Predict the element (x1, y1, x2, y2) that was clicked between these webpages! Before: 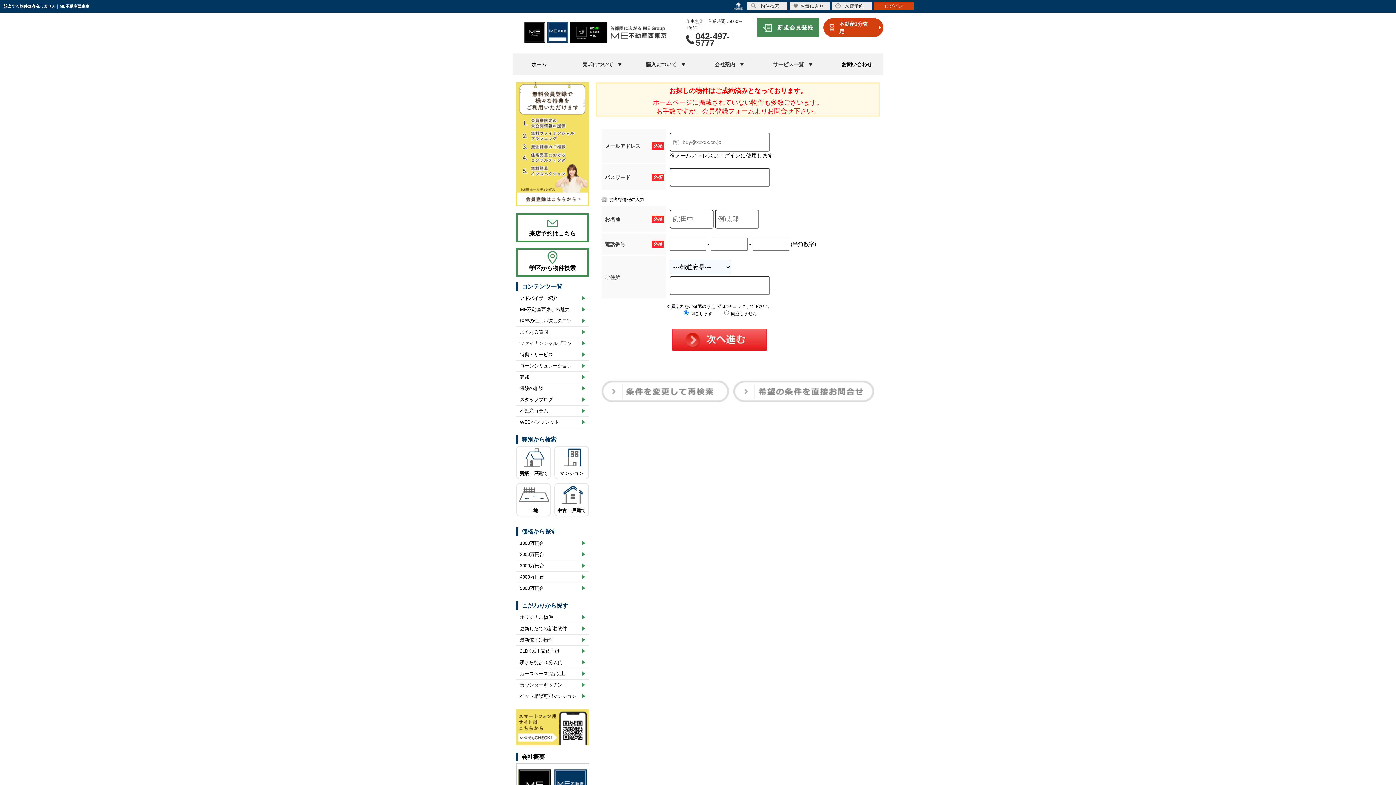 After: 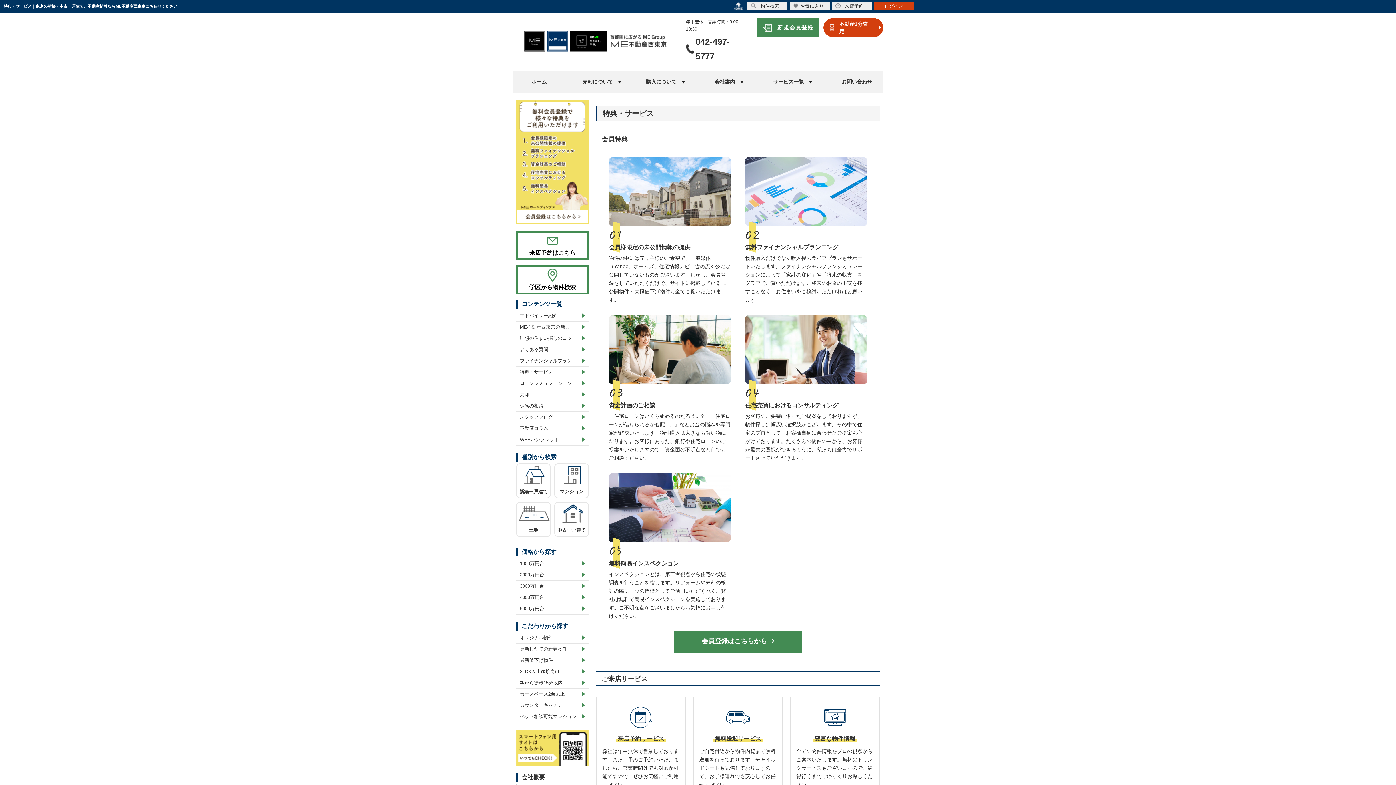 Action: bbox: (516, 349, 589, 360) label: 特典・サービス